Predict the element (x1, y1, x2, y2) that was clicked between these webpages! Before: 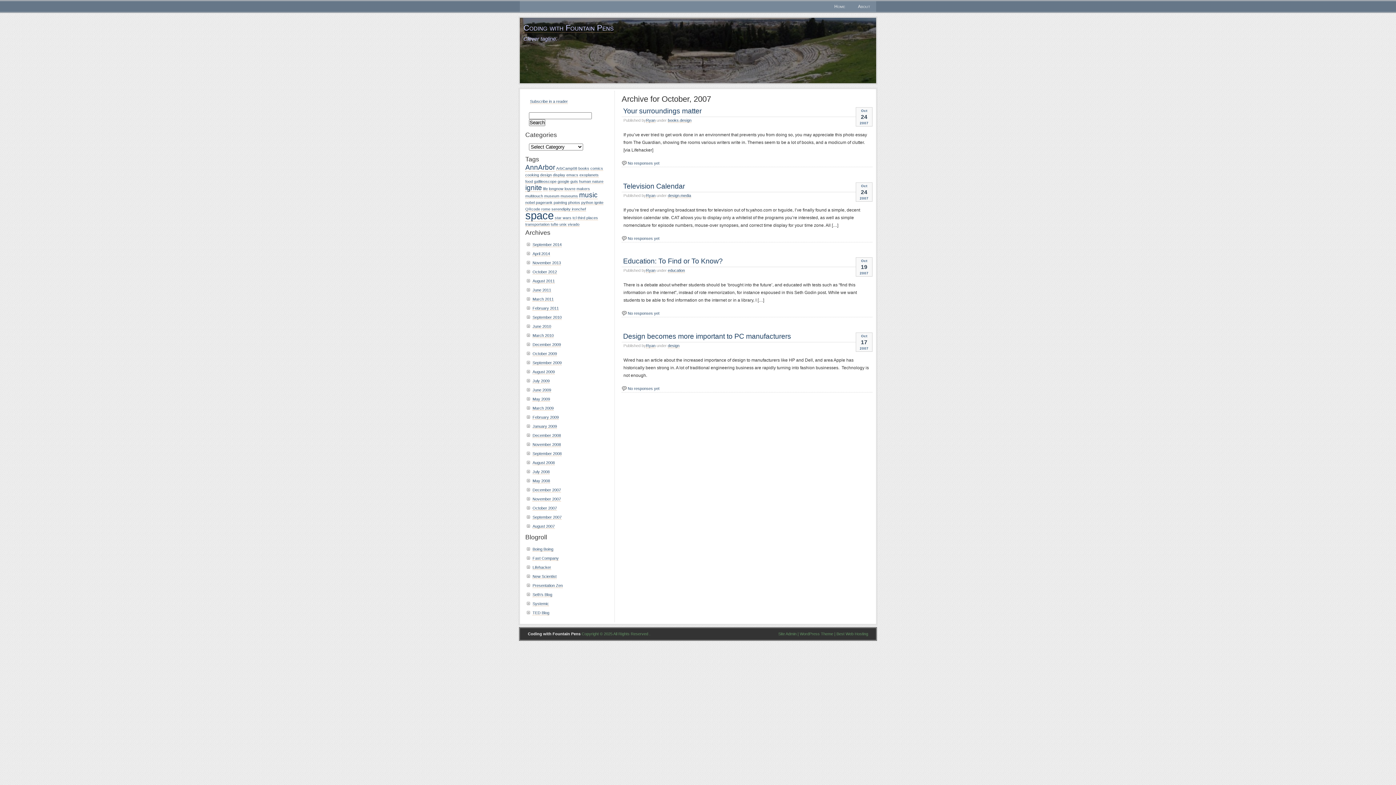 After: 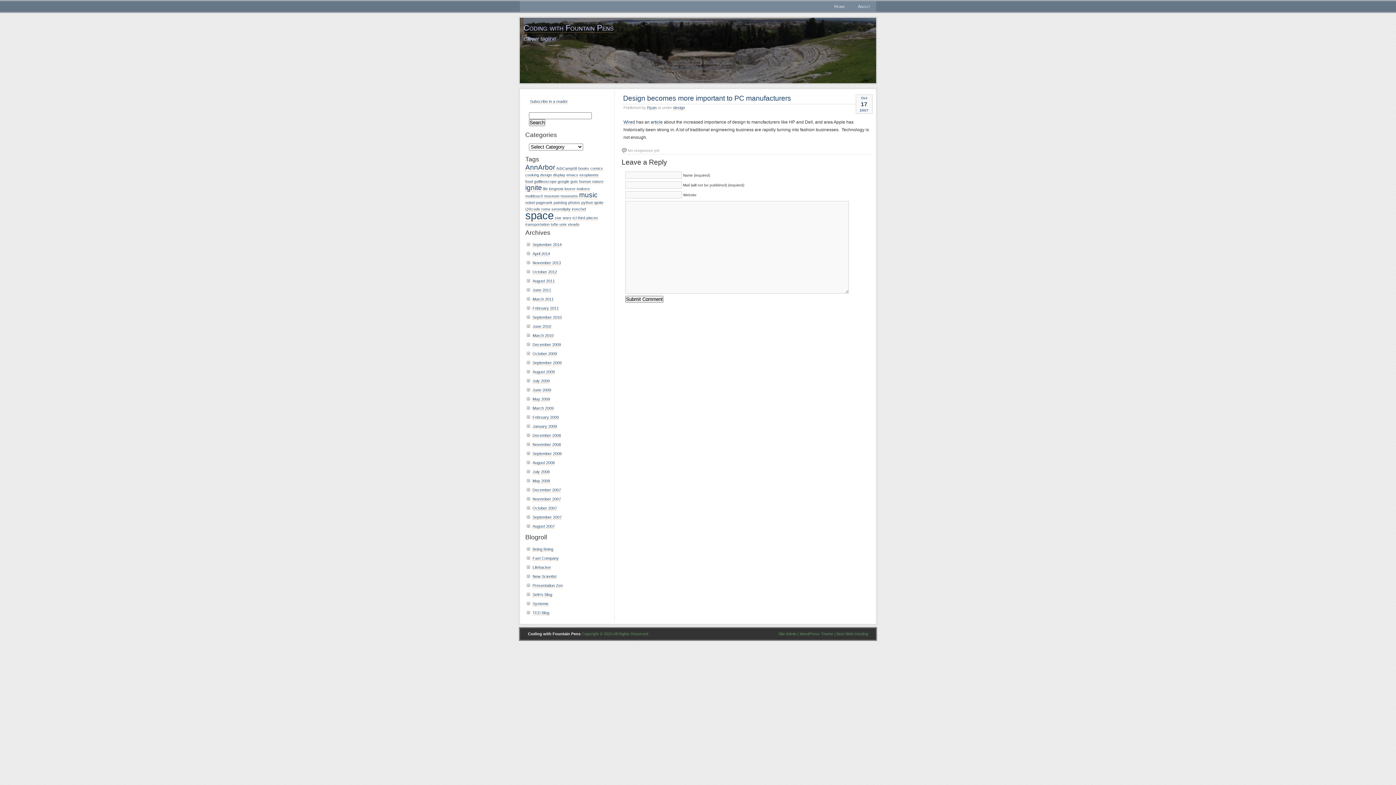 Action: bbox: (623, 332, 791, 340) label: Design becomes more important to PC manufacturers